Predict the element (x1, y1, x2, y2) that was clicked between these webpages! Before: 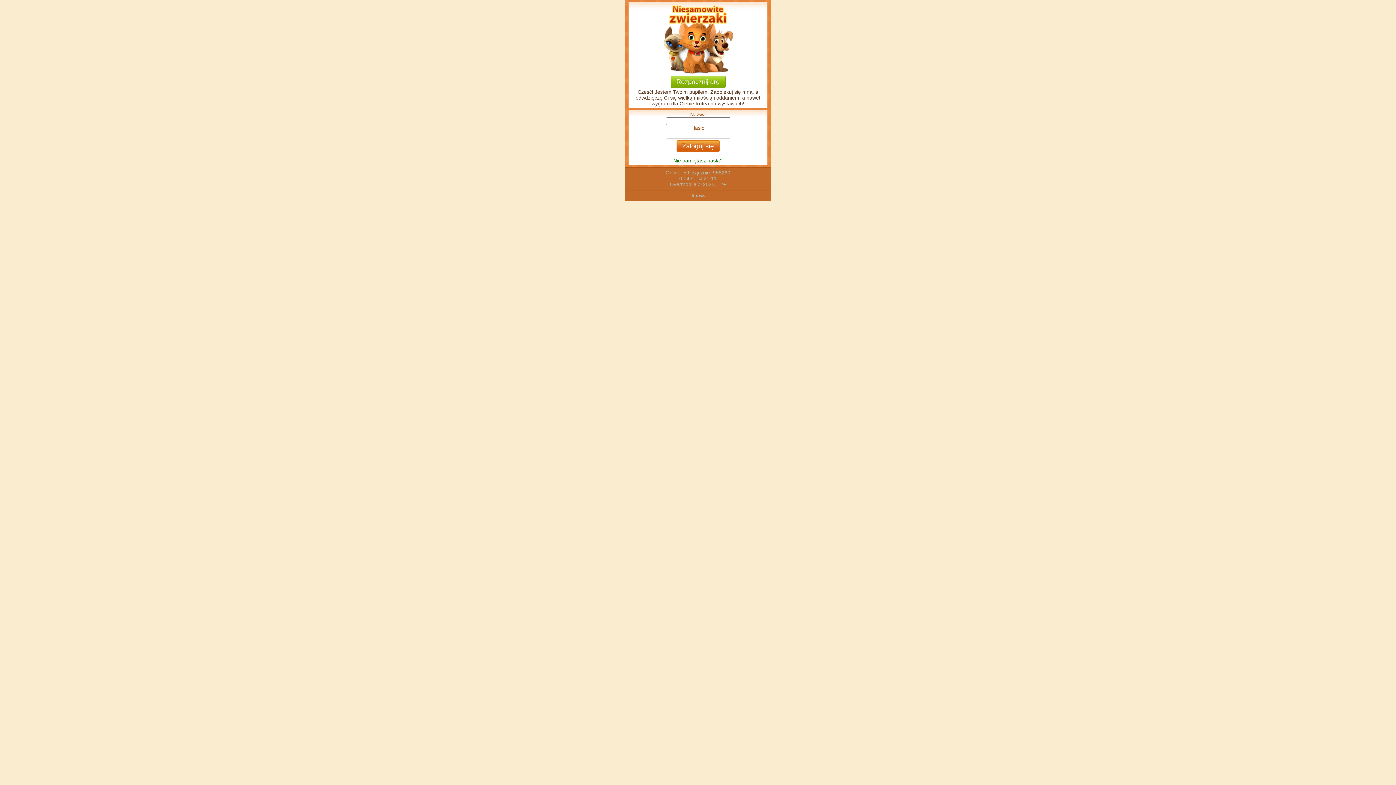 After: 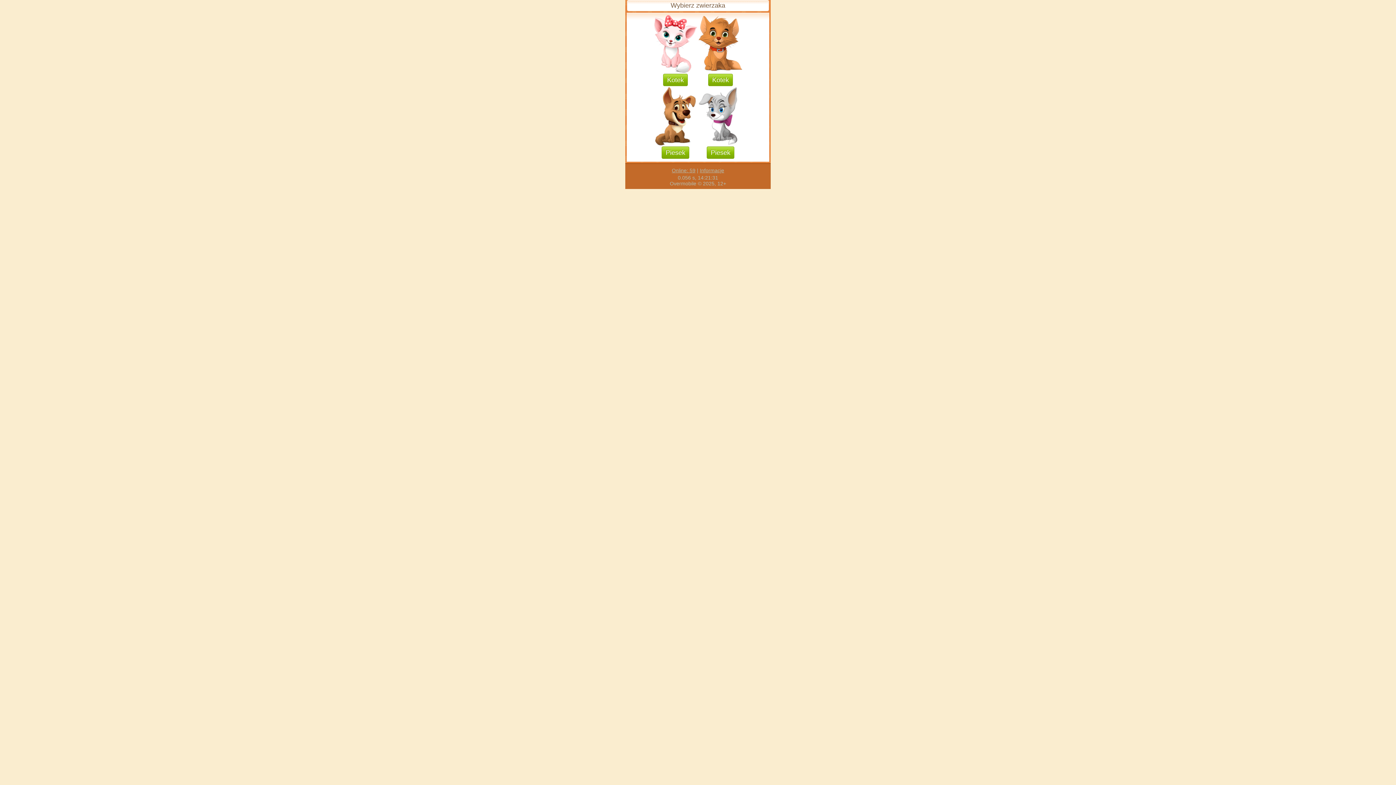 Action: bbox: (670, 75, 725, 88) label: Rozpocznij grę